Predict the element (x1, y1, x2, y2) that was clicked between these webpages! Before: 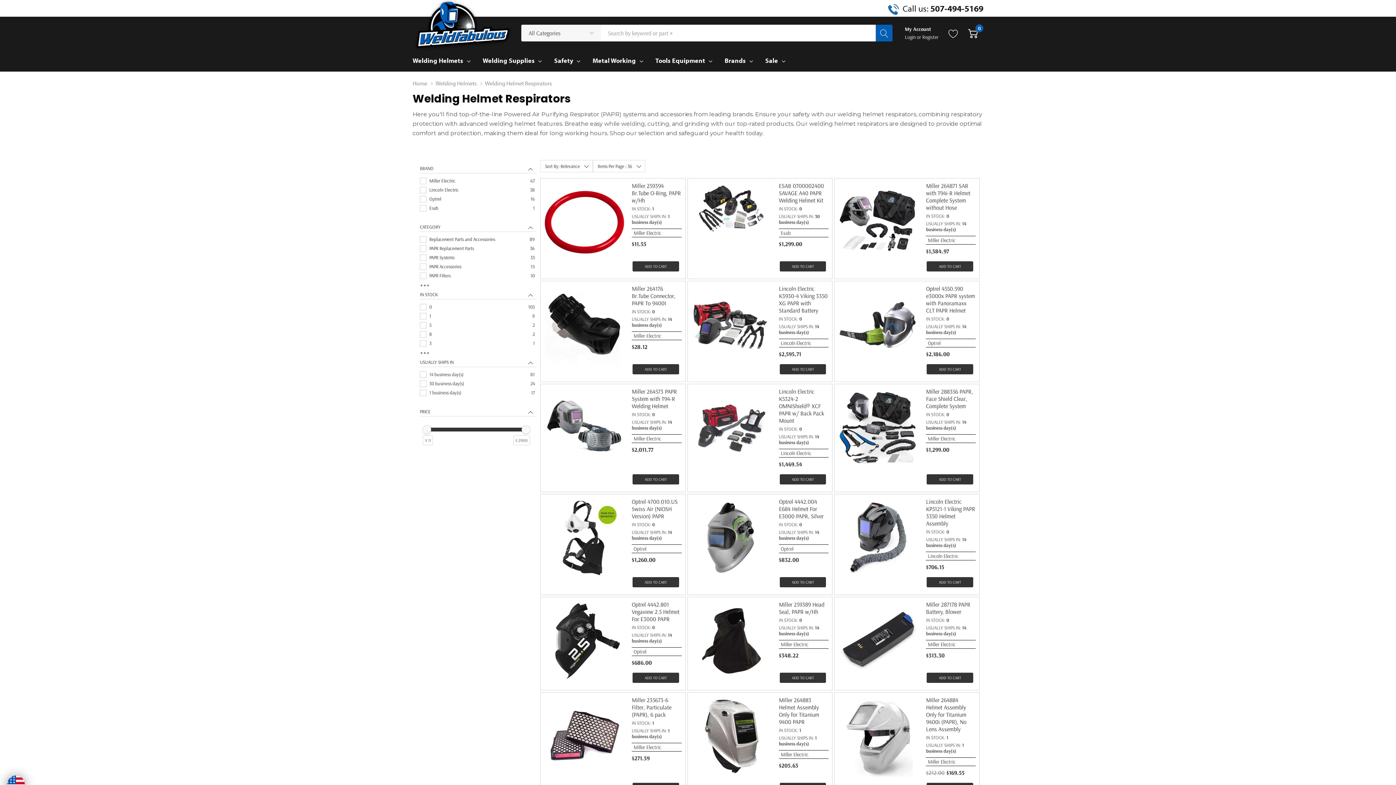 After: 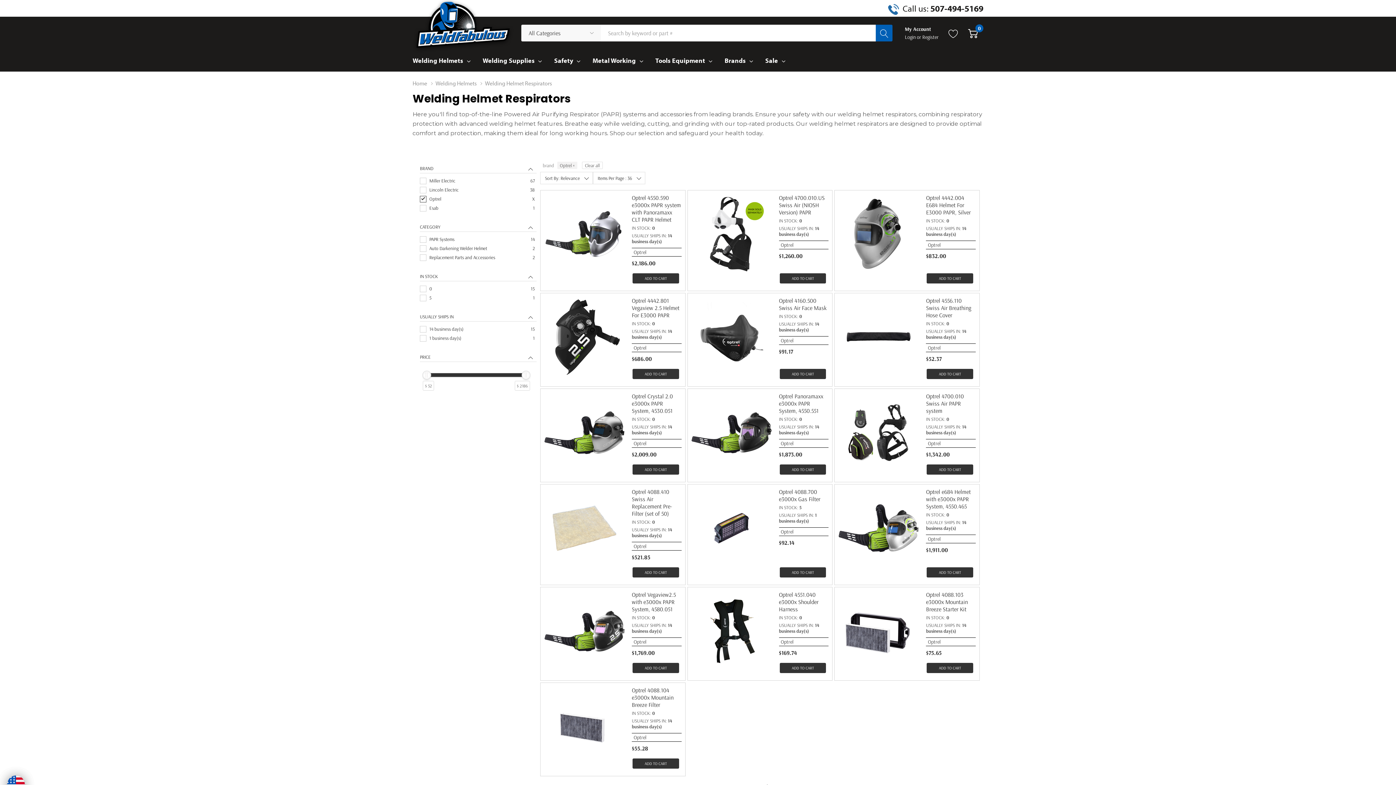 Action: label: Optrel
16 bbox: (420, 196, 534, 203)